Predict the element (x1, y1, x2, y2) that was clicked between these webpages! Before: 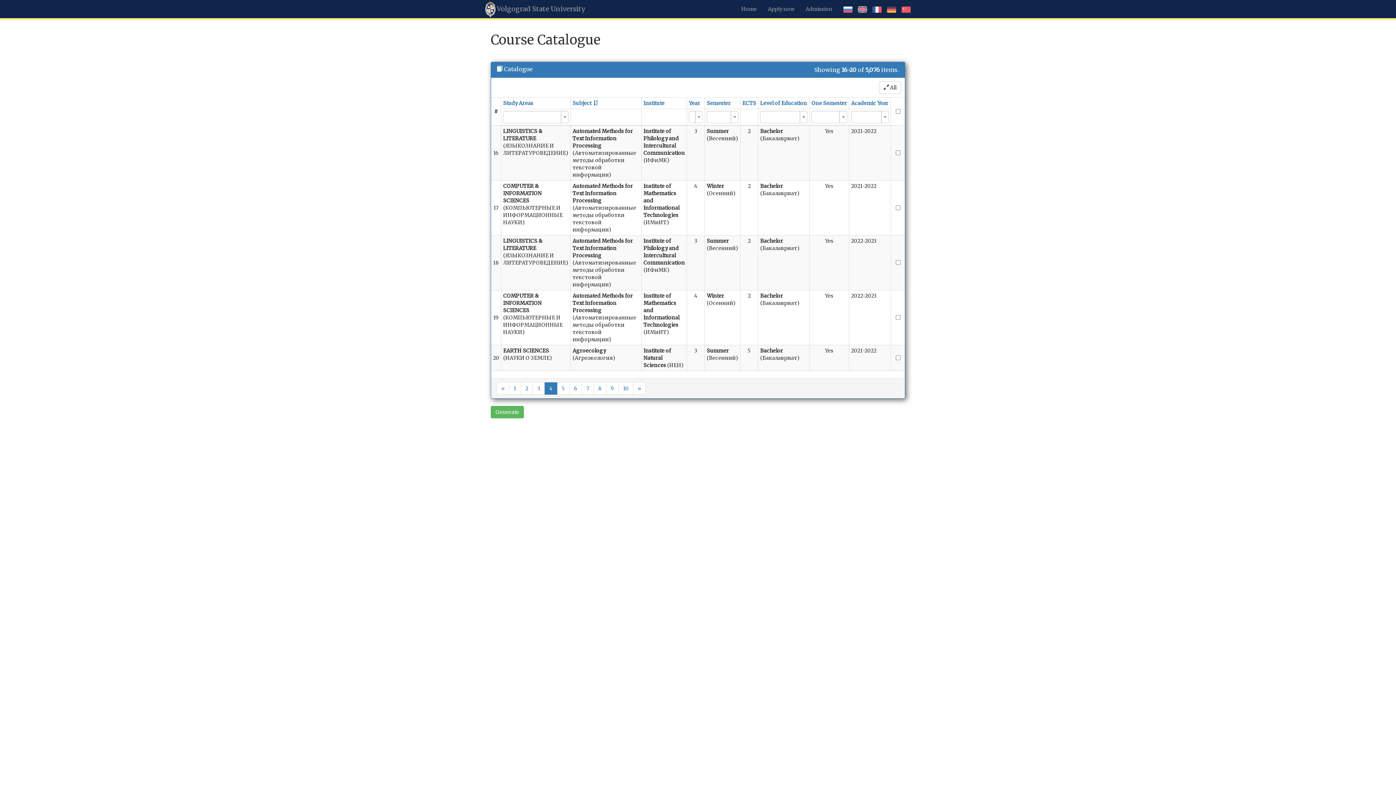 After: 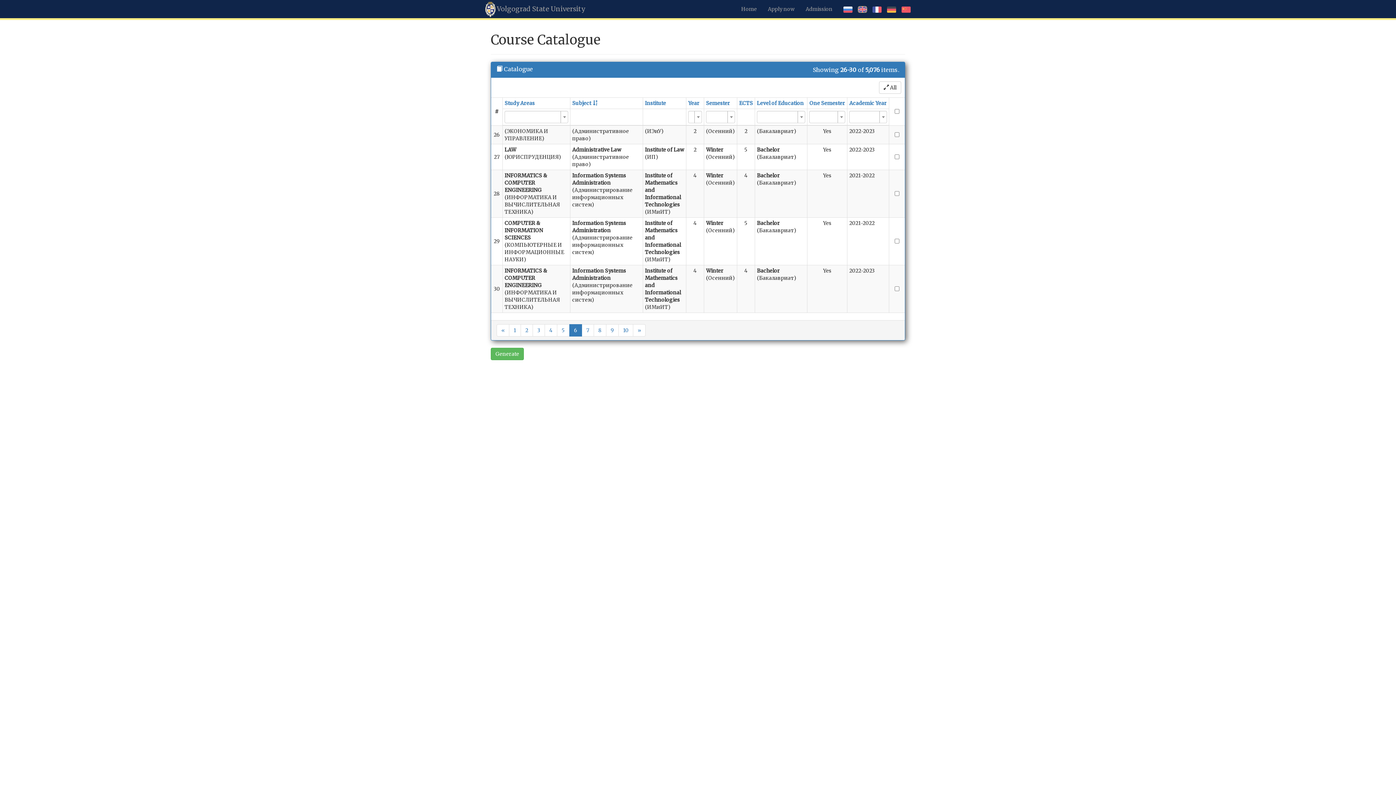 Action: label: 6 bbox: (569, 382, 582, 394)